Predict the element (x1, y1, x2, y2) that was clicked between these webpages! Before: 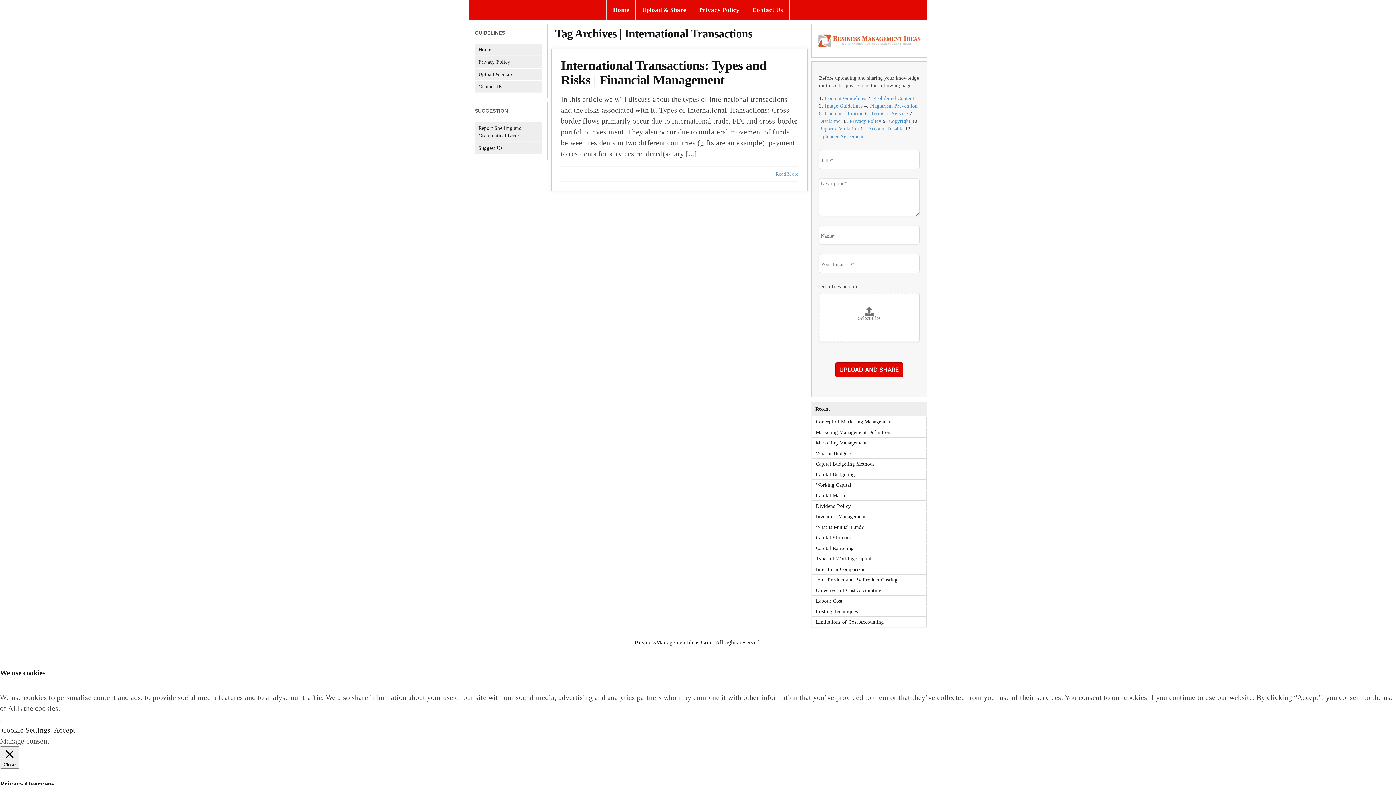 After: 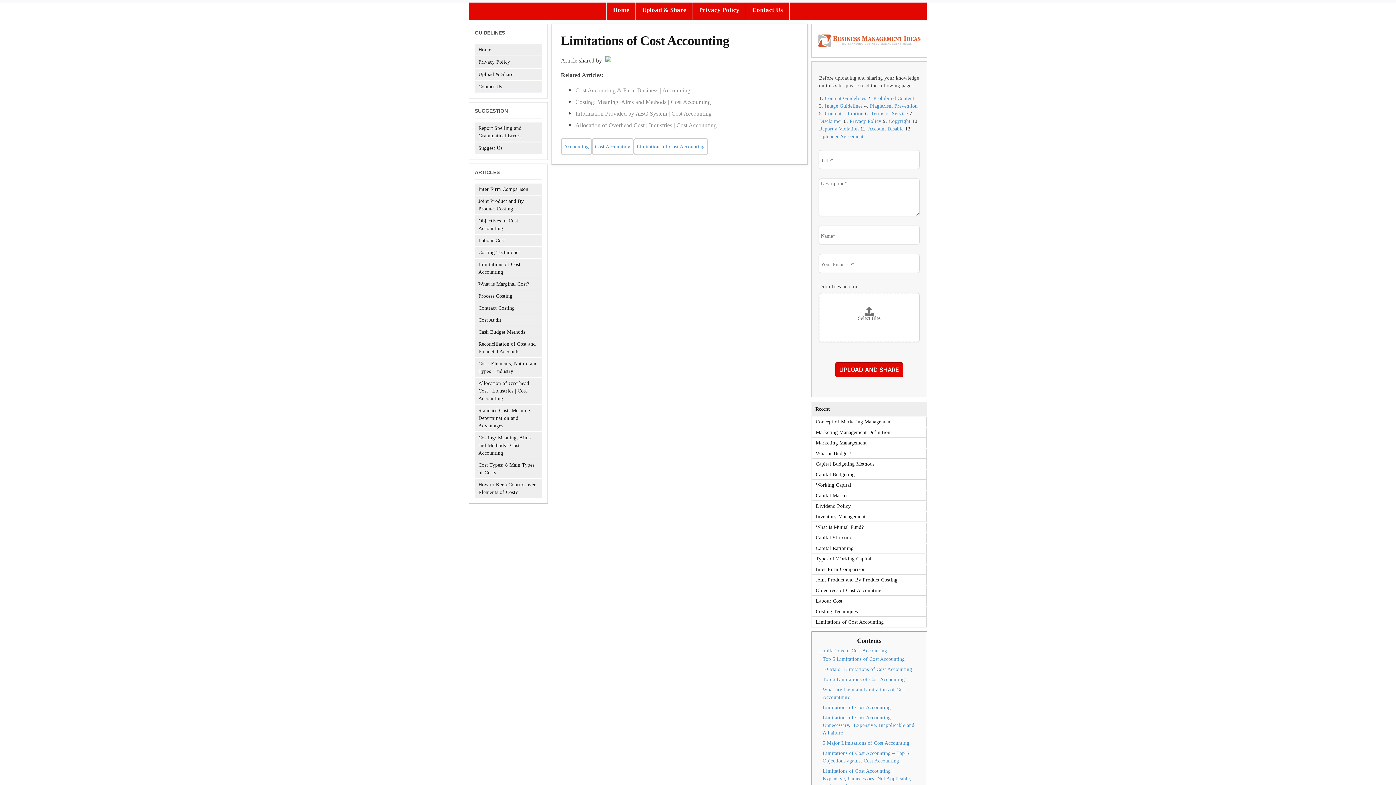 Action: label: Limitations of Cost Accounting bbox: (816, 619, 922, 625)